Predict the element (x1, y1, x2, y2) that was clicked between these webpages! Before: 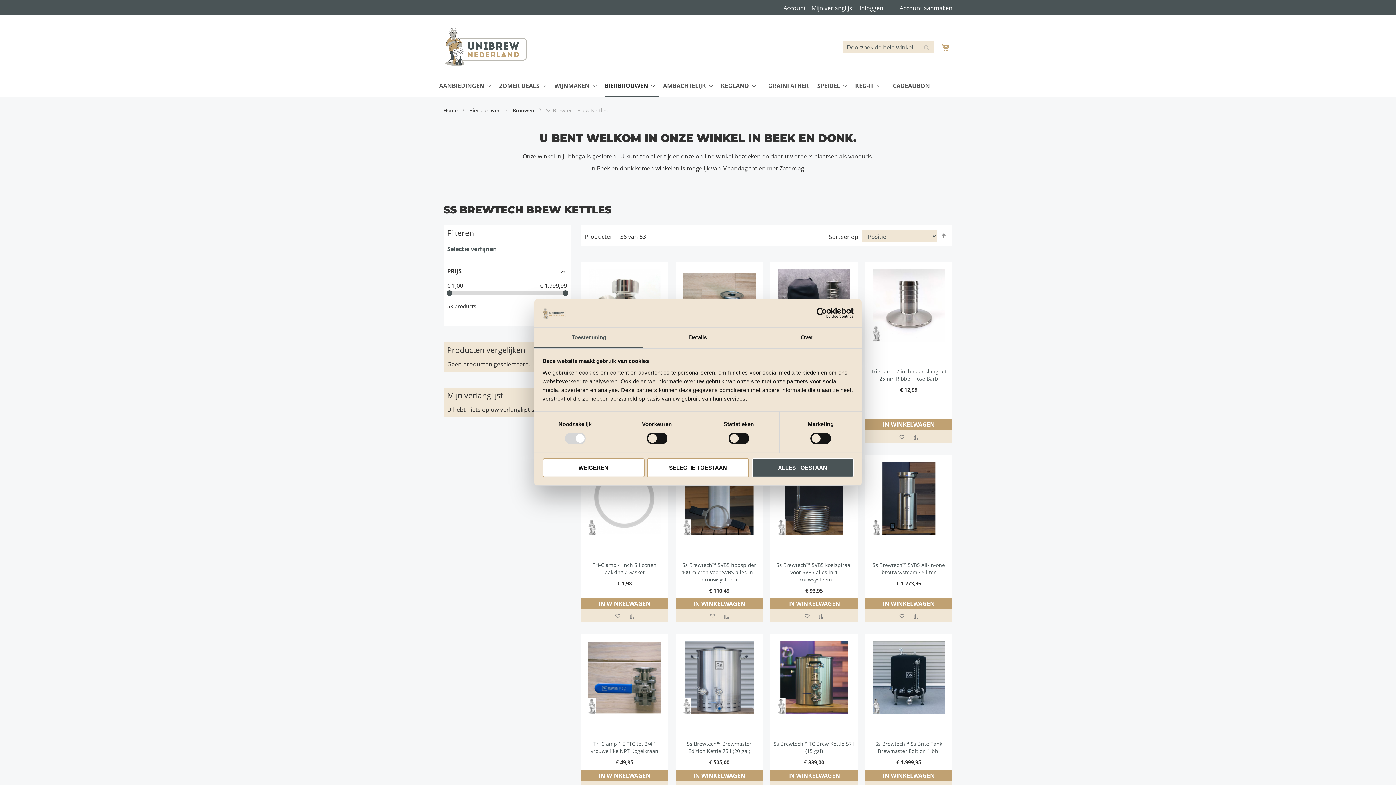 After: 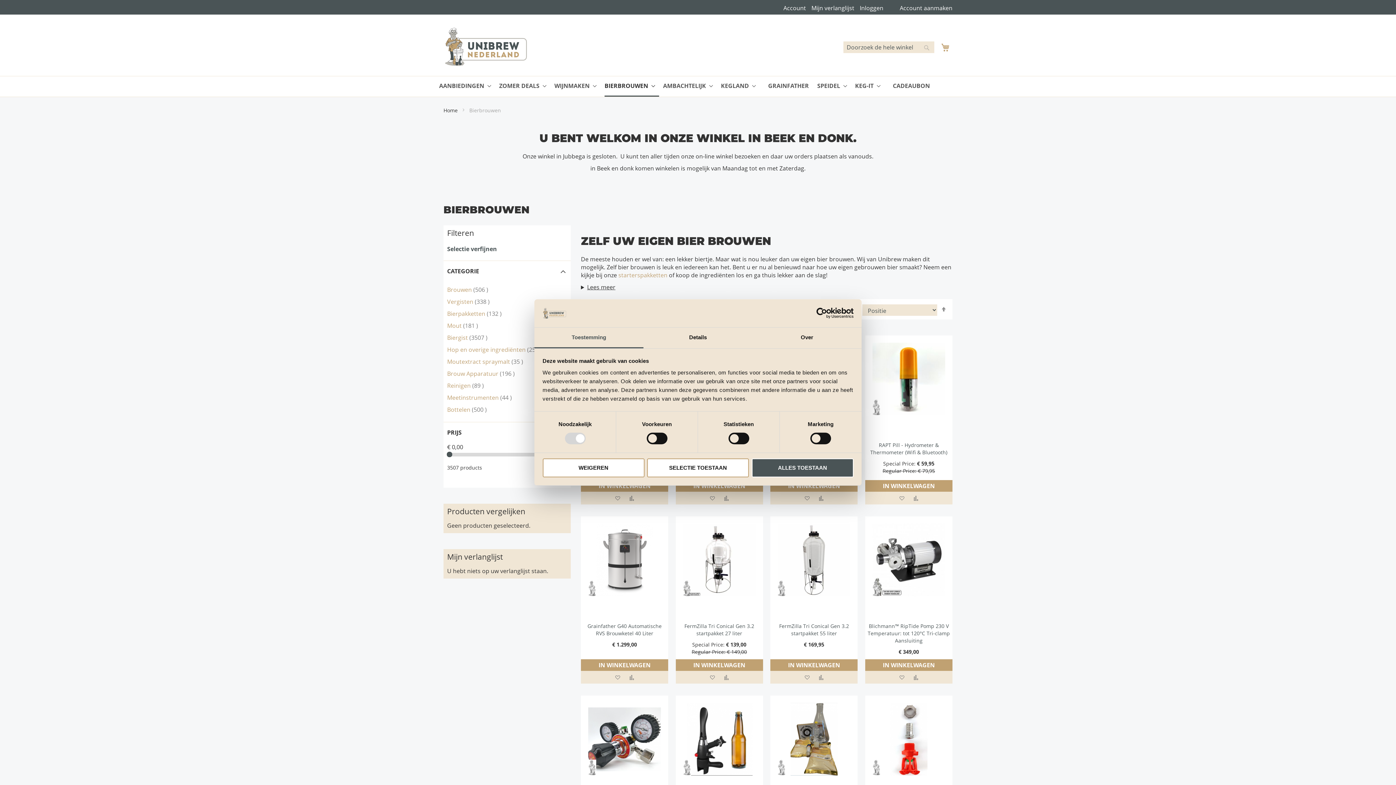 Action: label: Bierbrouwen bbox: (469, 107, 501, 113)